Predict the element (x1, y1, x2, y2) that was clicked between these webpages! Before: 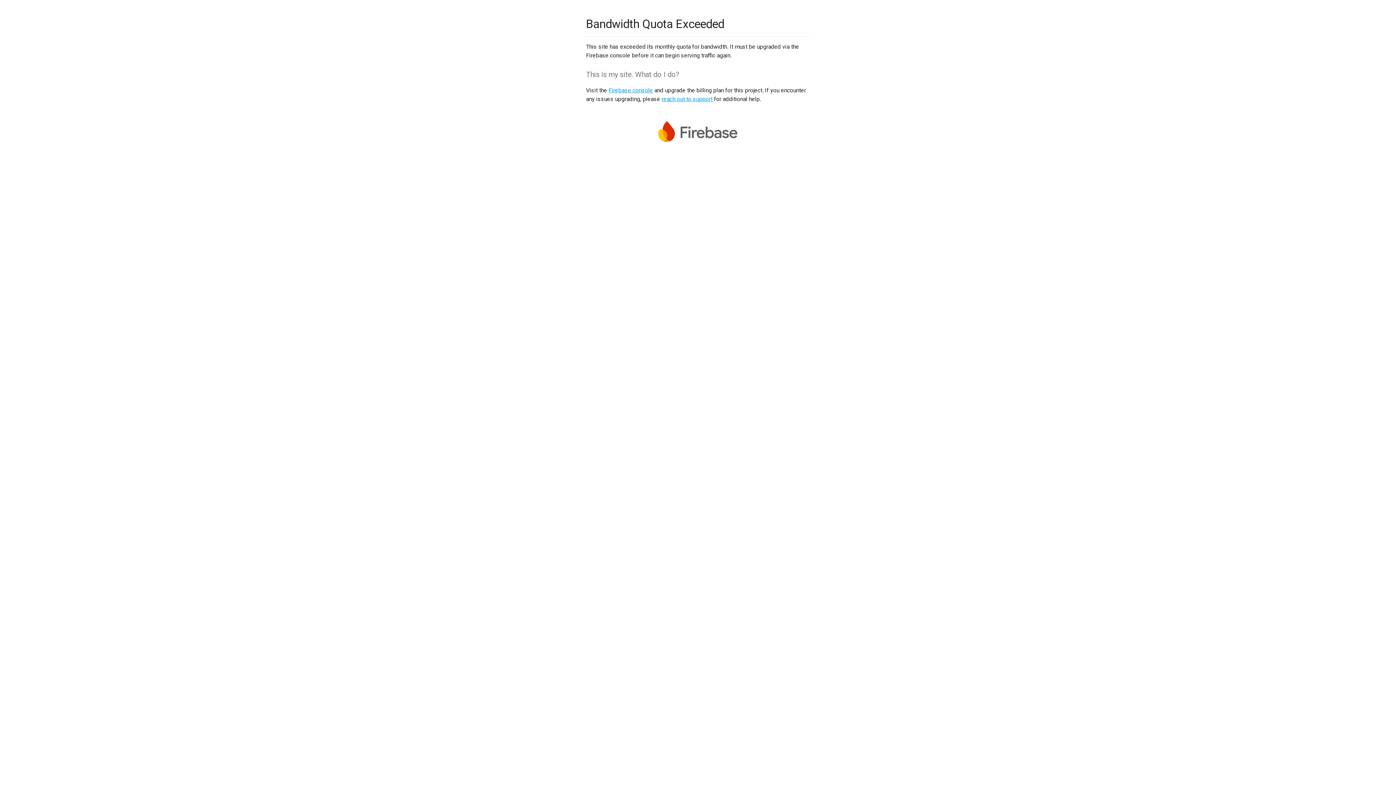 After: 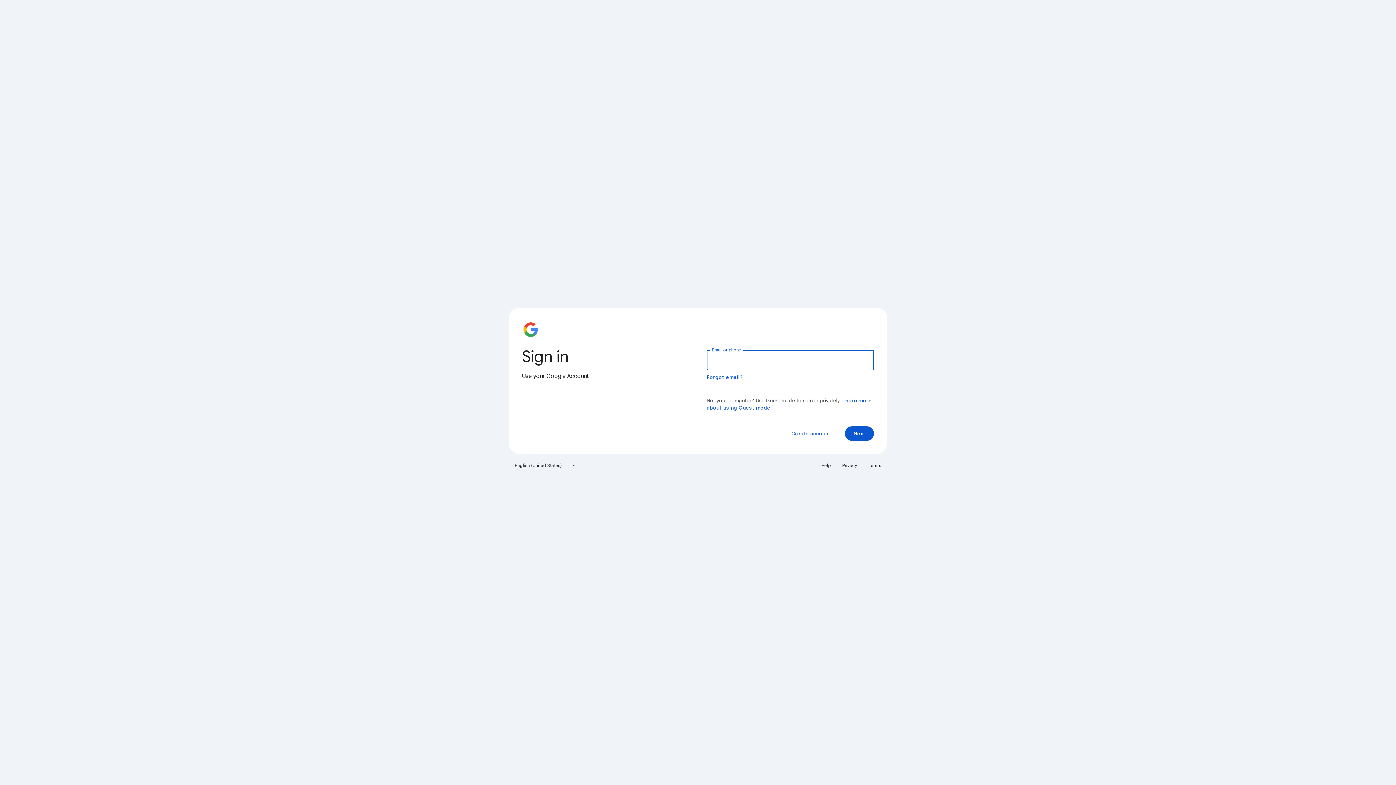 Action: bbox: (608, 86, 653, 93) label: Firebase console